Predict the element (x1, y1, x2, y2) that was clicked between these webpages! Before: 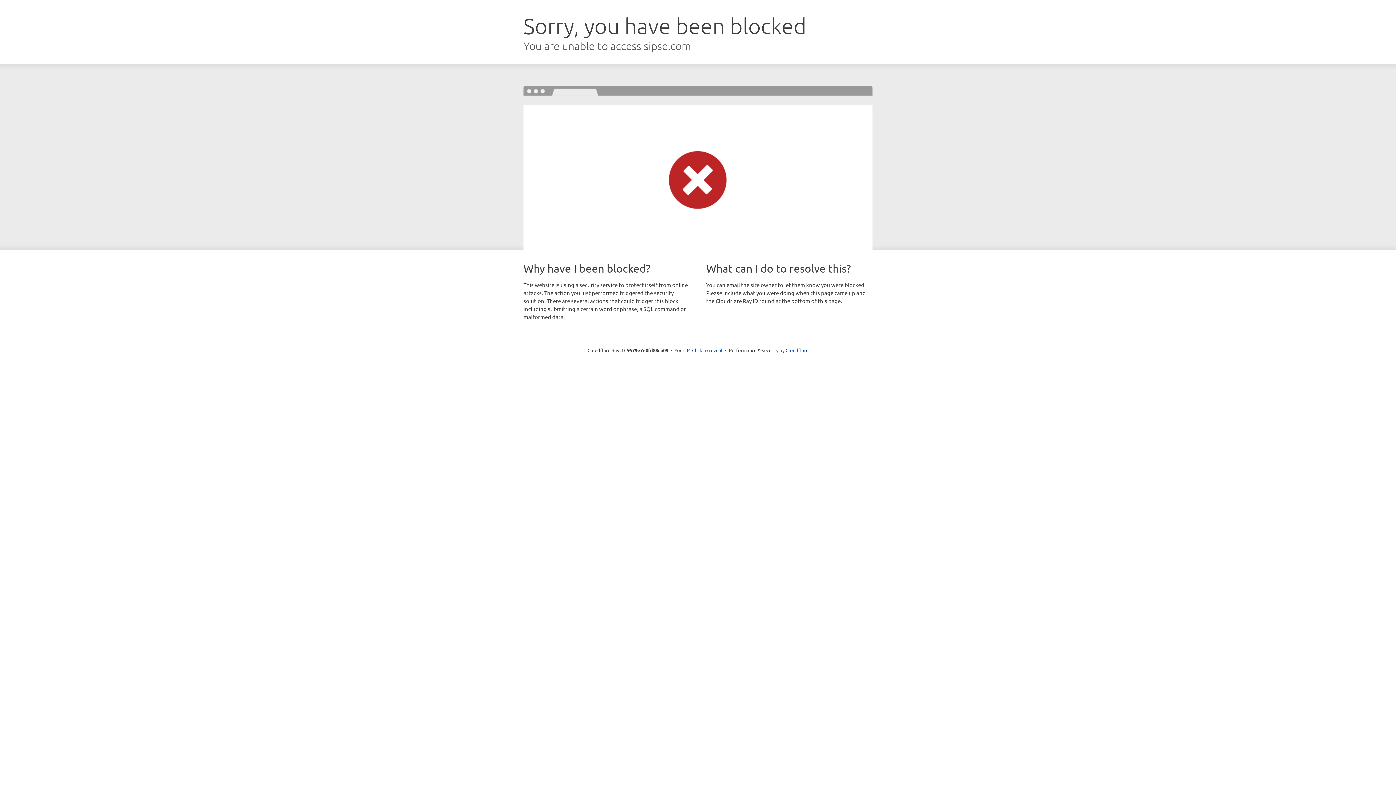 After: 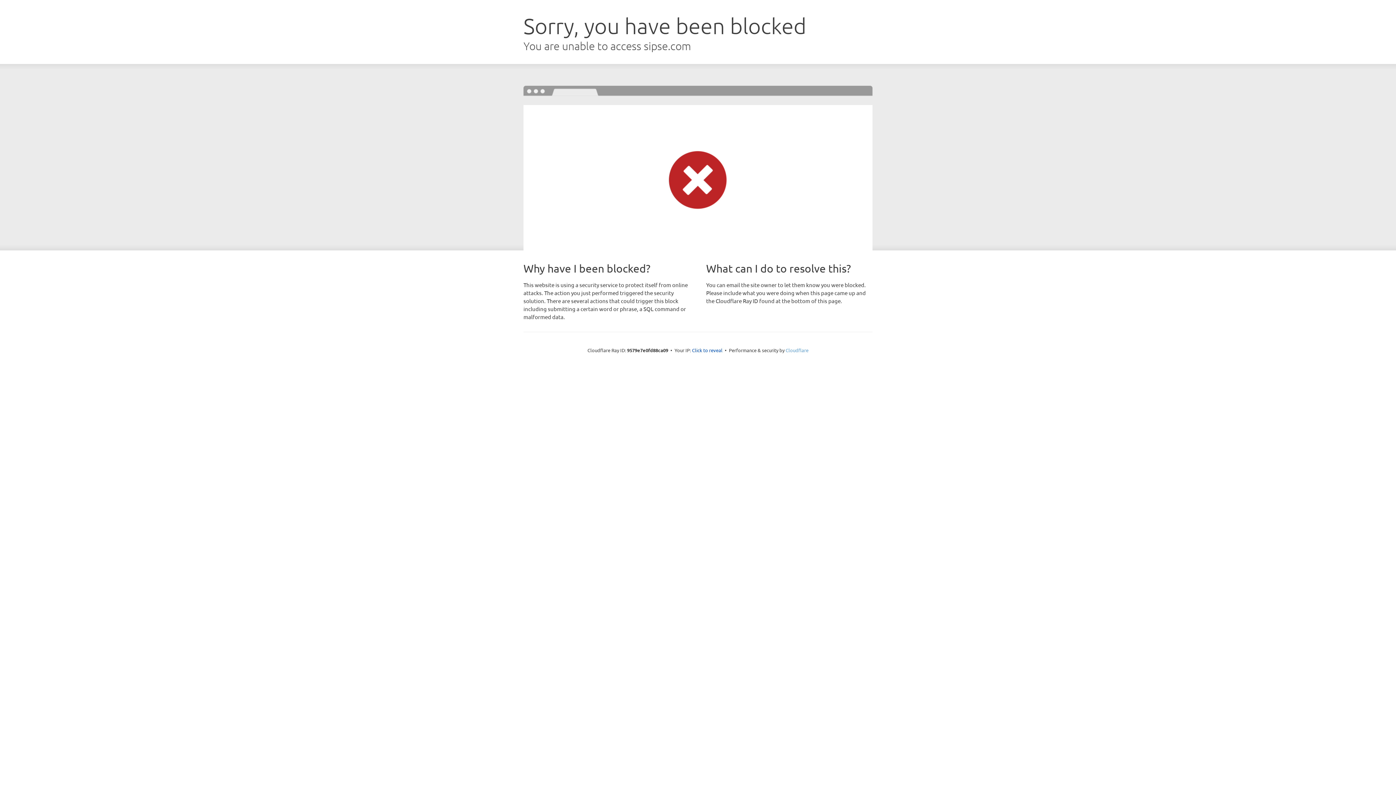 Action: bbox: (785, 347, 808, 353) label: Cloudflare